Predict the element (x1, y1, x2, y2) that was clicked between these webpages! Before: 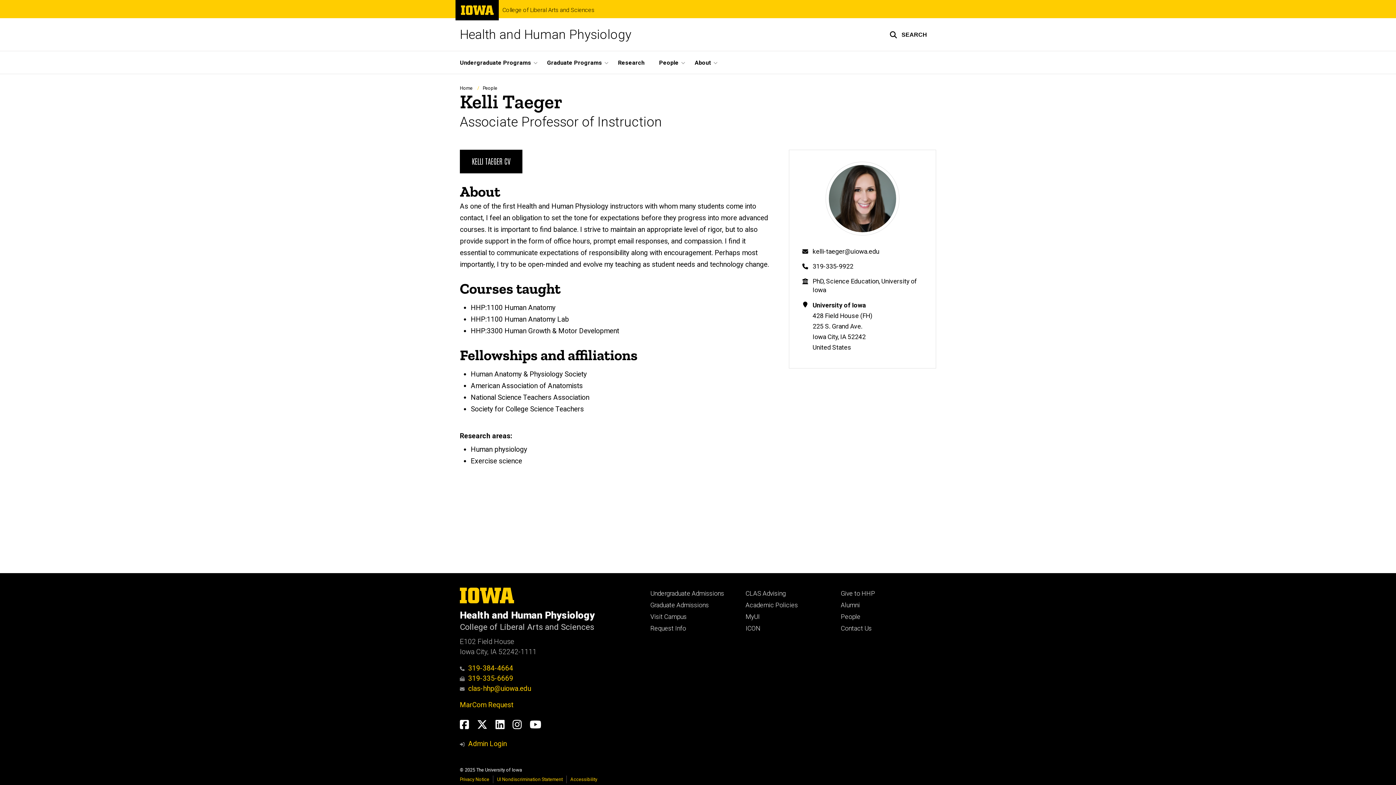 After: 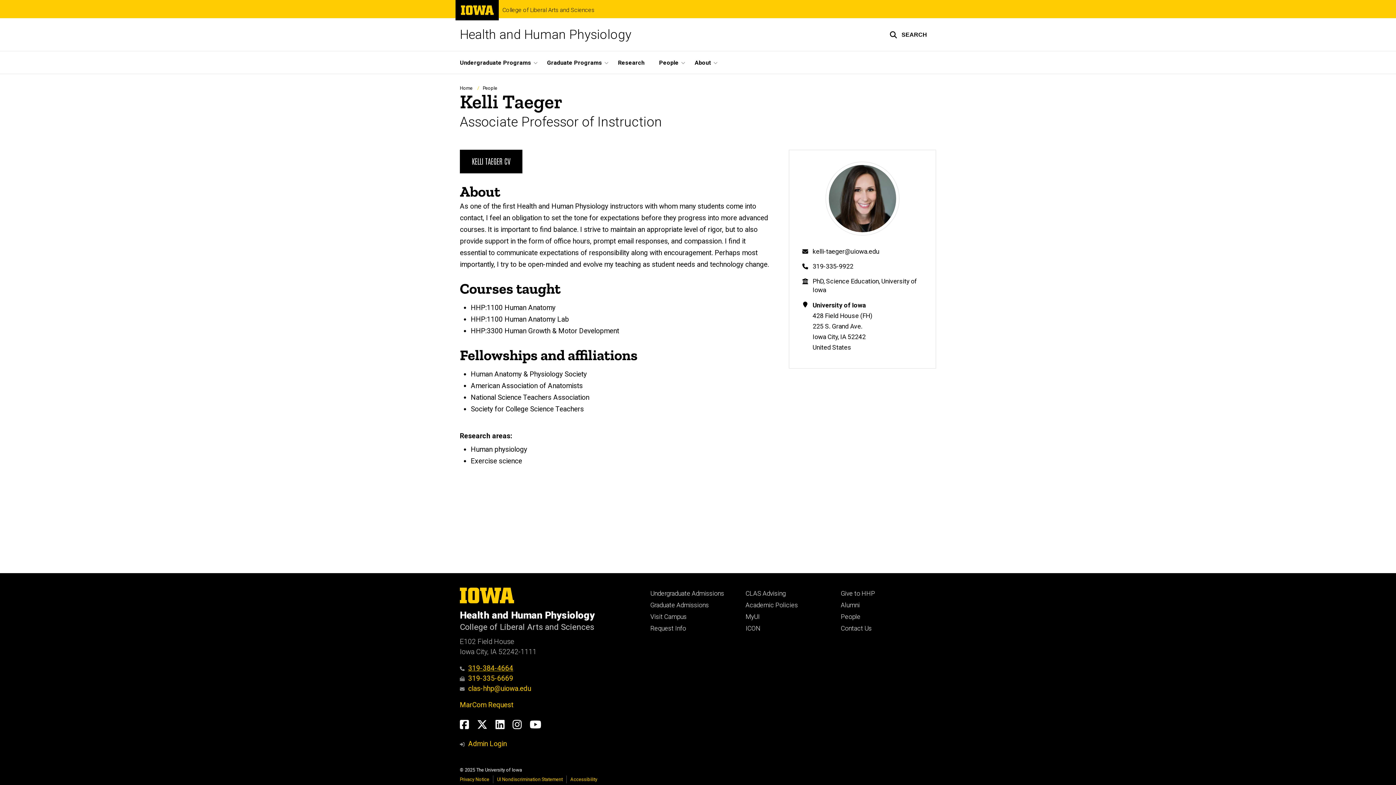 Action: bbox: (460, 664, 513, 672) label: 319-384-4664